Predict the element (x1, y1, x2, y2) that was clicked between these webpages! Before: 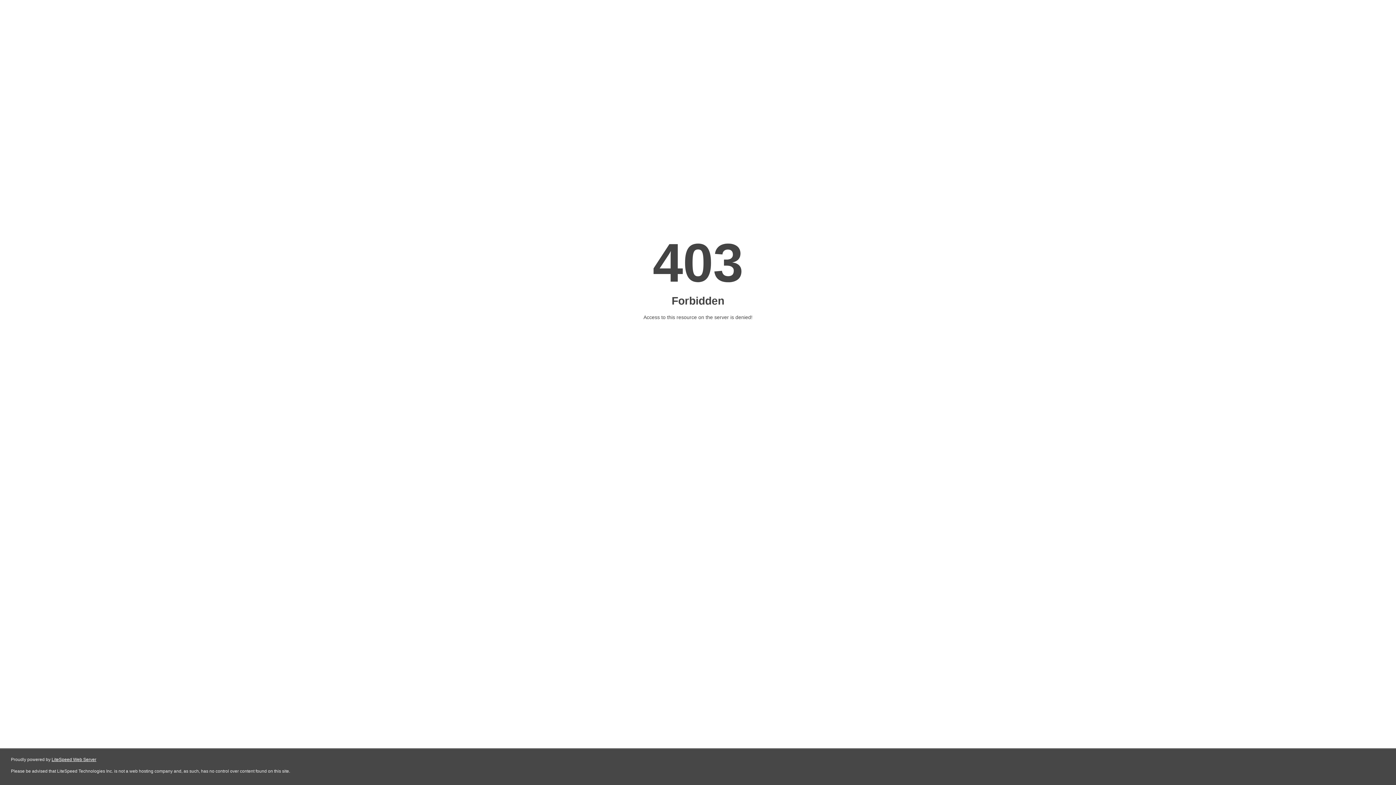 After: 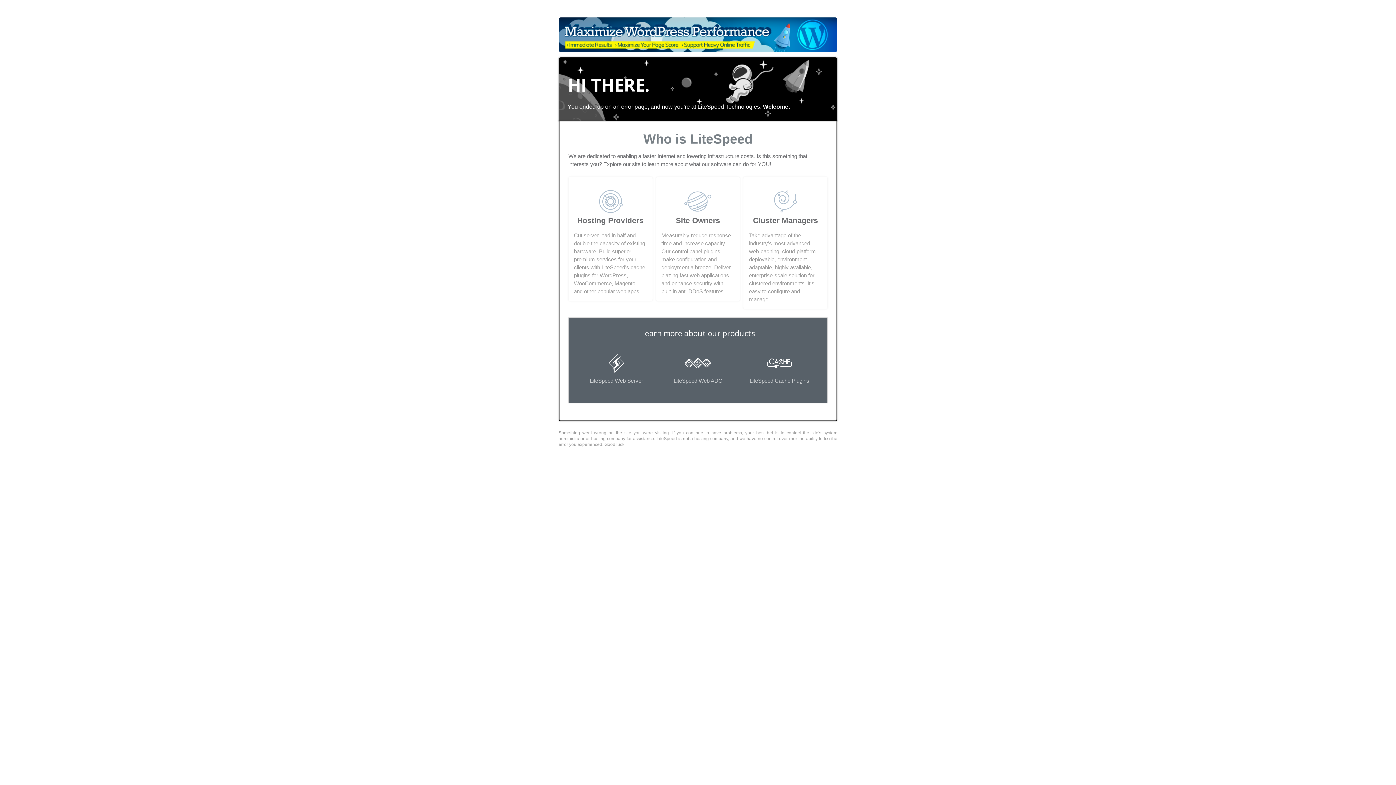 Action: label: LiteSpeed Web Server bbox: (51, 757, 96, 762)